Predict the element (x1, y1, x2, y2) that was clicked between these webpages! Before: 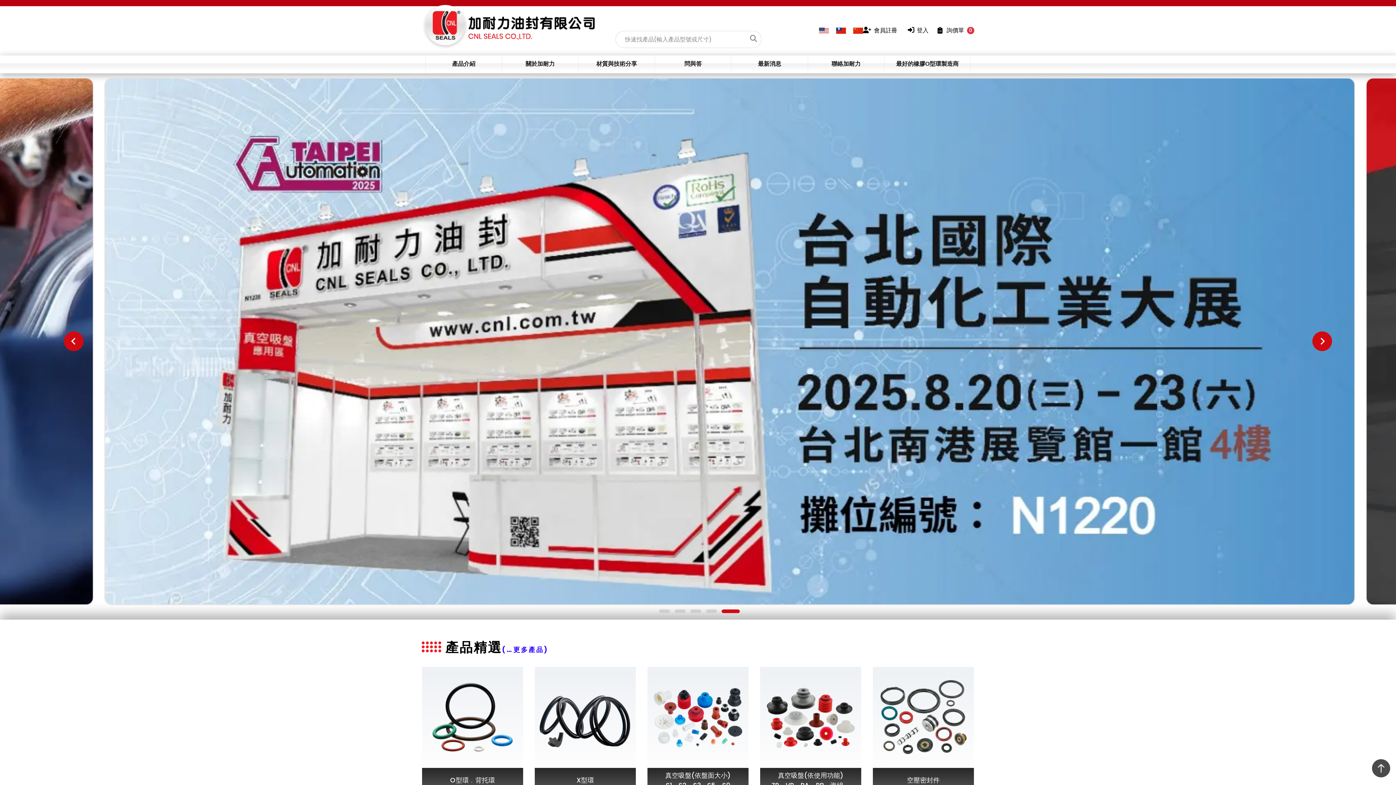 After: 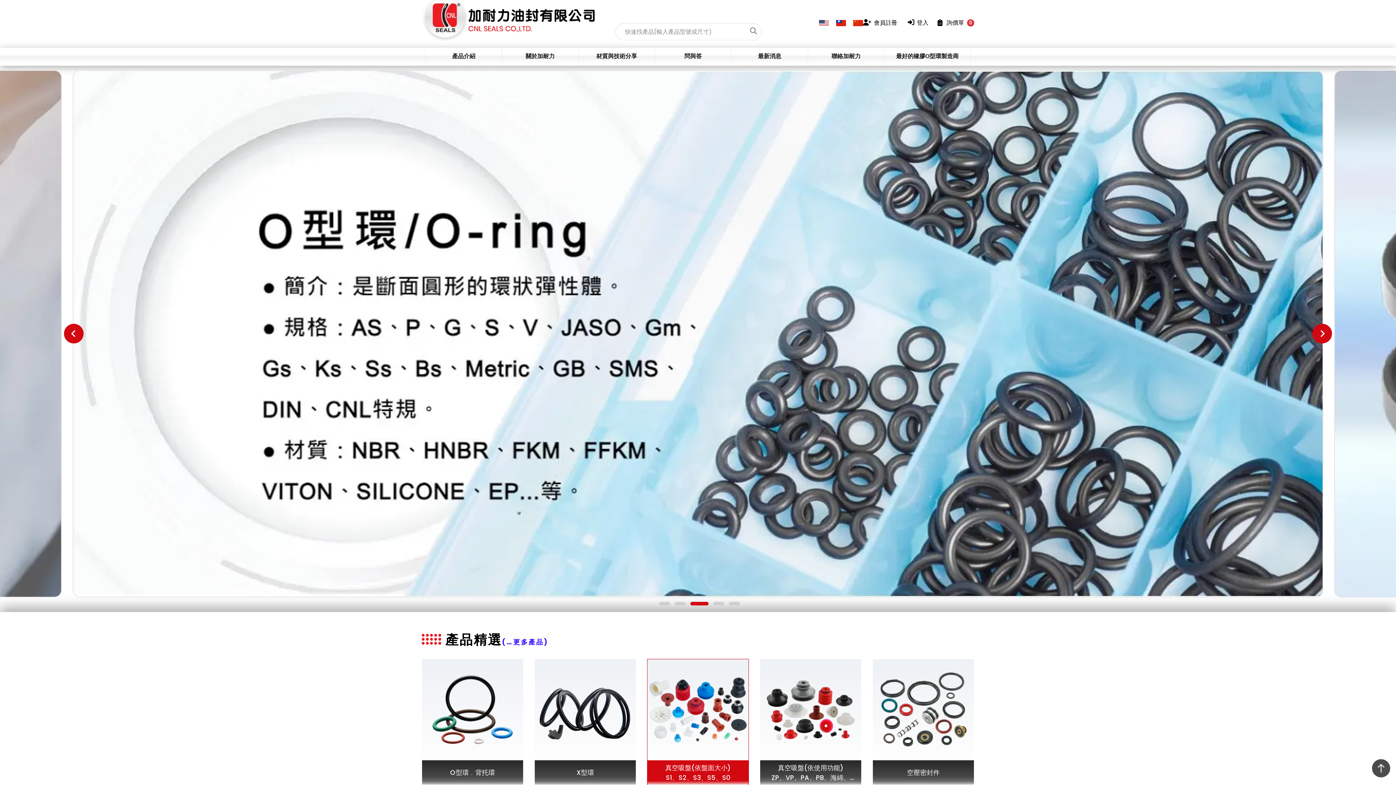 Action: bbox: (647, 666, 749, 793) label: 真空吸盤(依盤面大小)

S1、S2、S3、S5、S0